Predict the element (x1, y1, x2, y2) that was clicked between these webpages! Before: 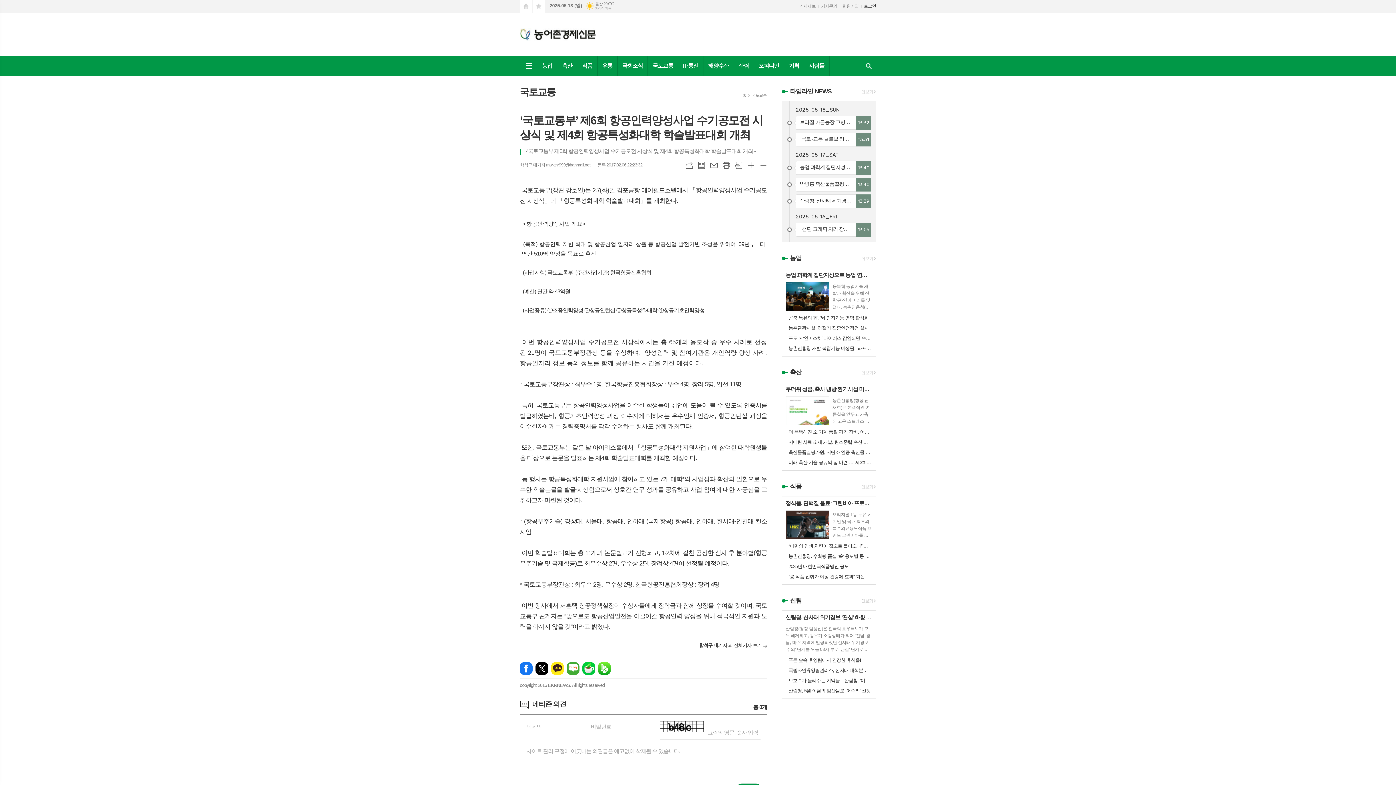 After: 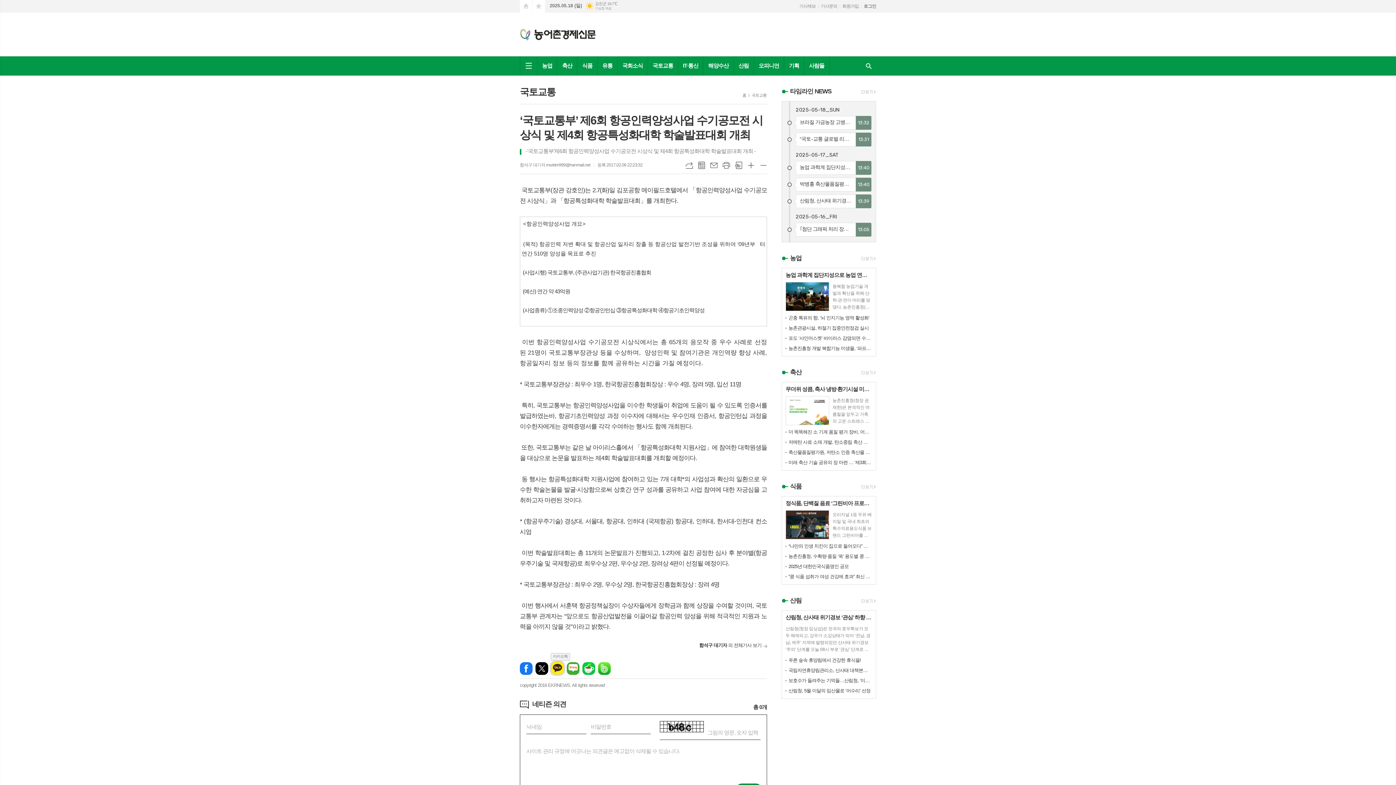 Action: label: 카카오톡 bbox: (551, 662, 564, 675)